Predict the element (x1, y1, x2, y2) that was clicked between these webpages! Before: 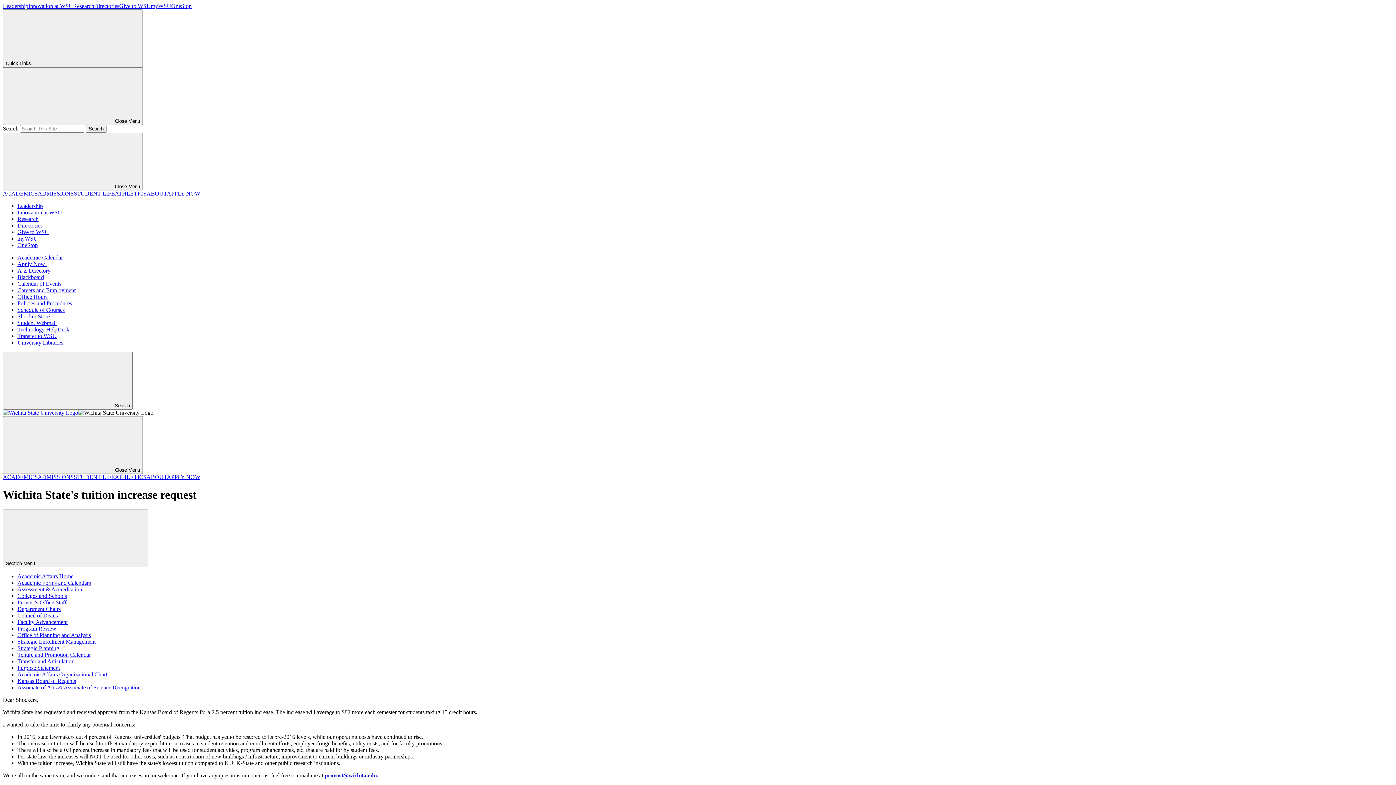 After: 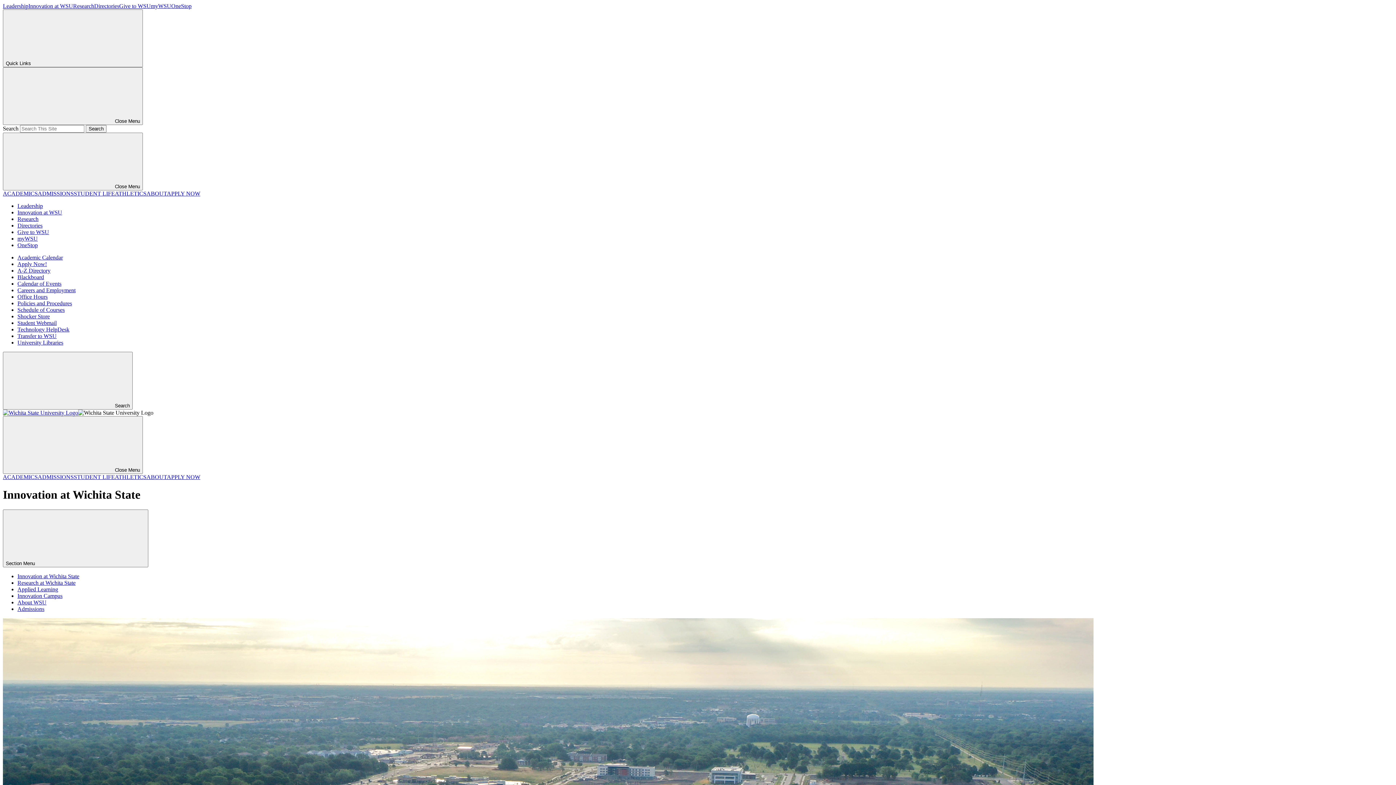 Action: bbox: (28, 2, 73, 9) label: Innovation at WSU